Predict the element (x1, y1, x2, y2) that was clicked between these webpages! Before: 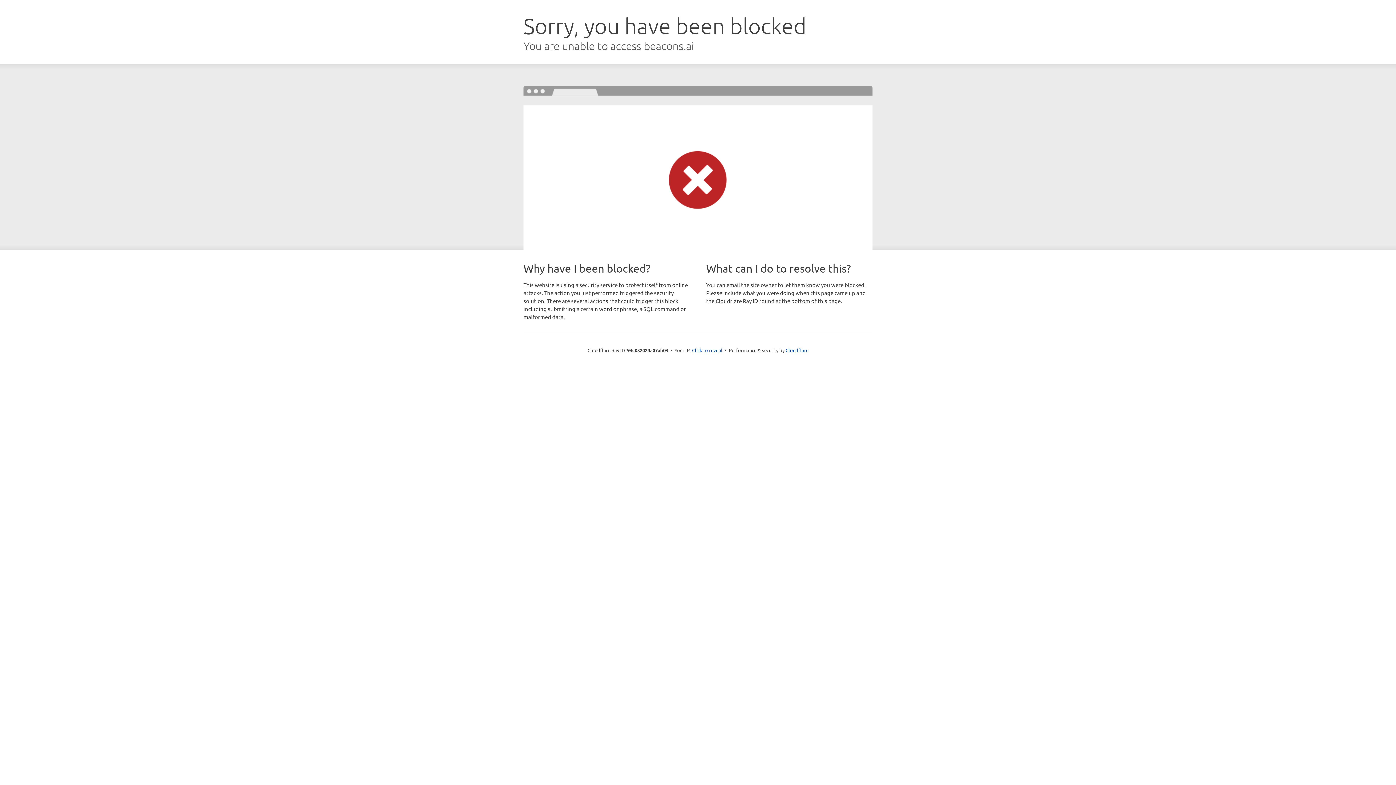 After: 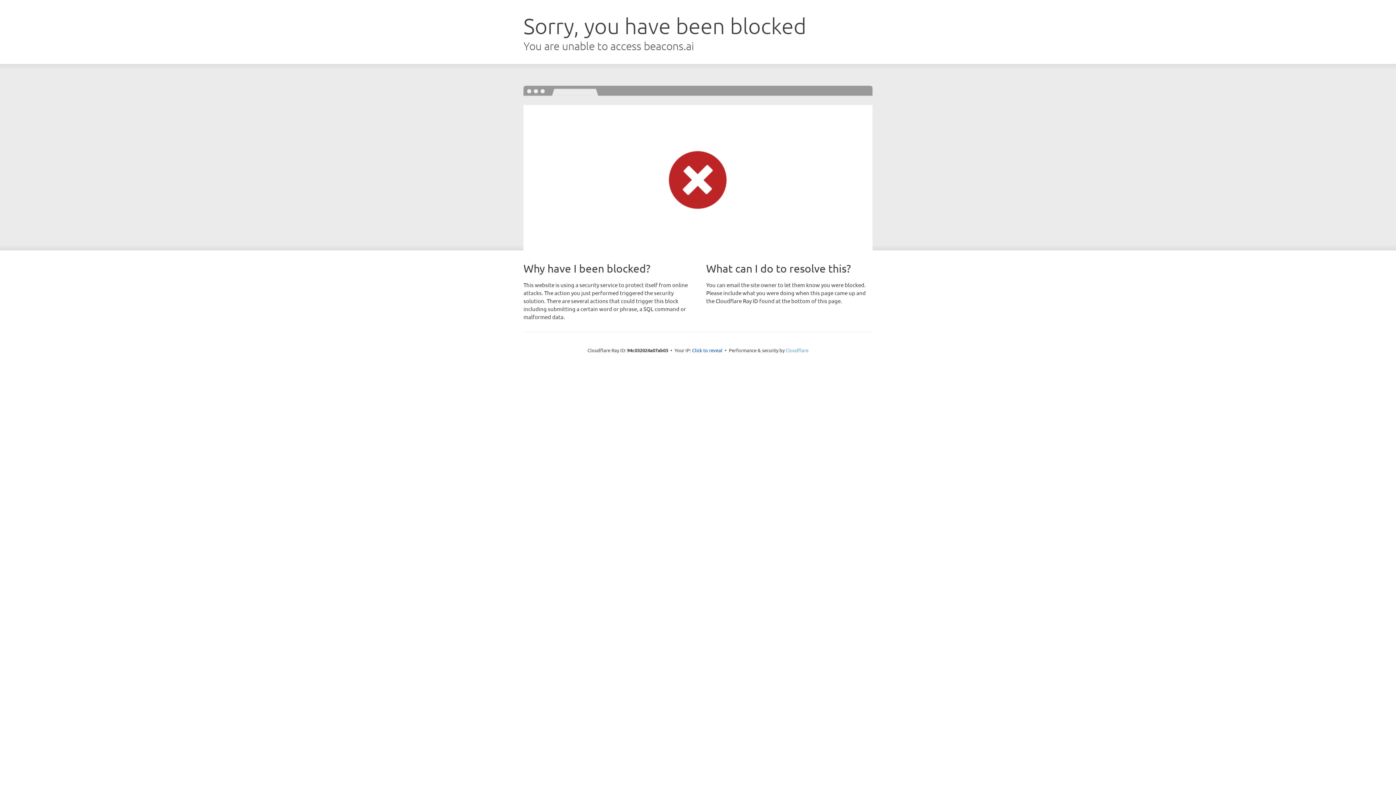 Action: bbox: (785, 347, 808, 353) label: Cloudflare